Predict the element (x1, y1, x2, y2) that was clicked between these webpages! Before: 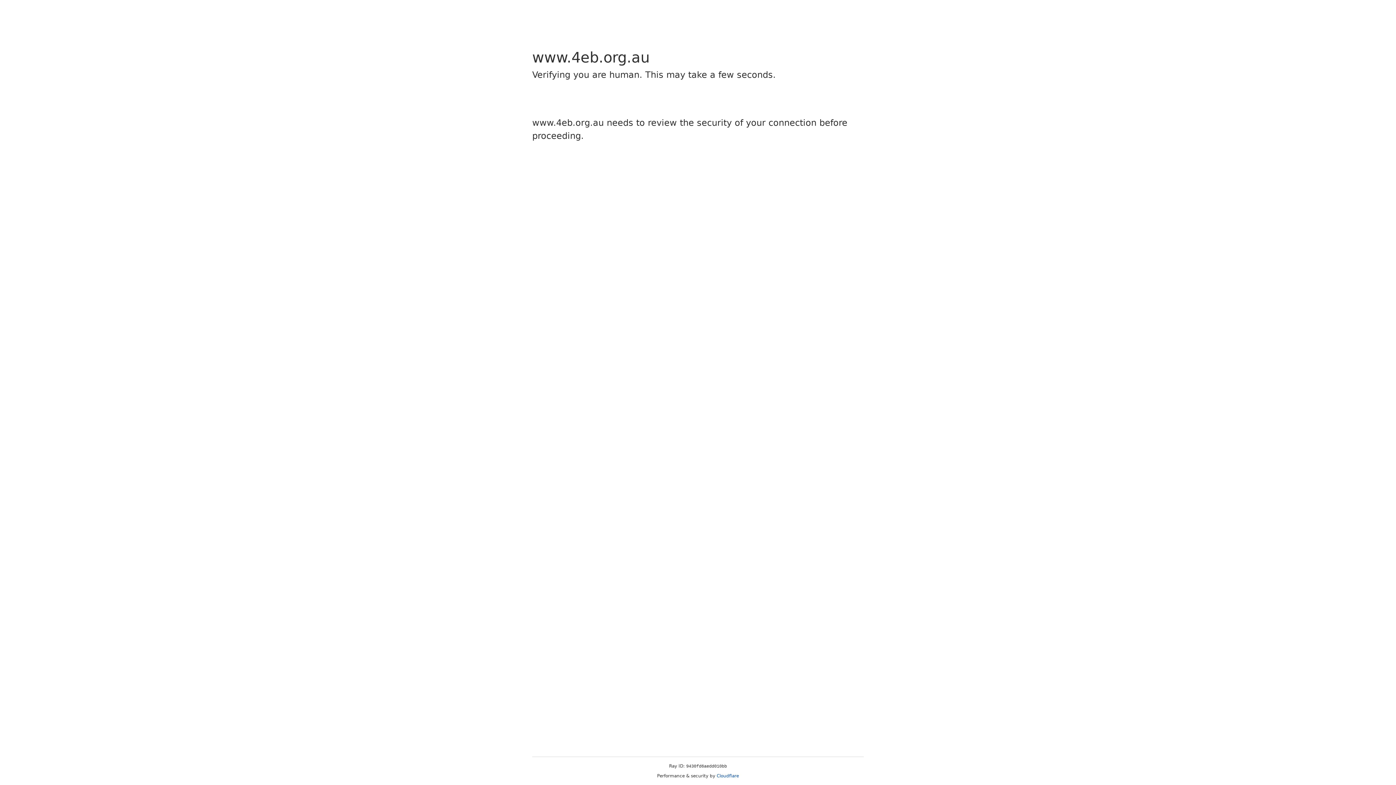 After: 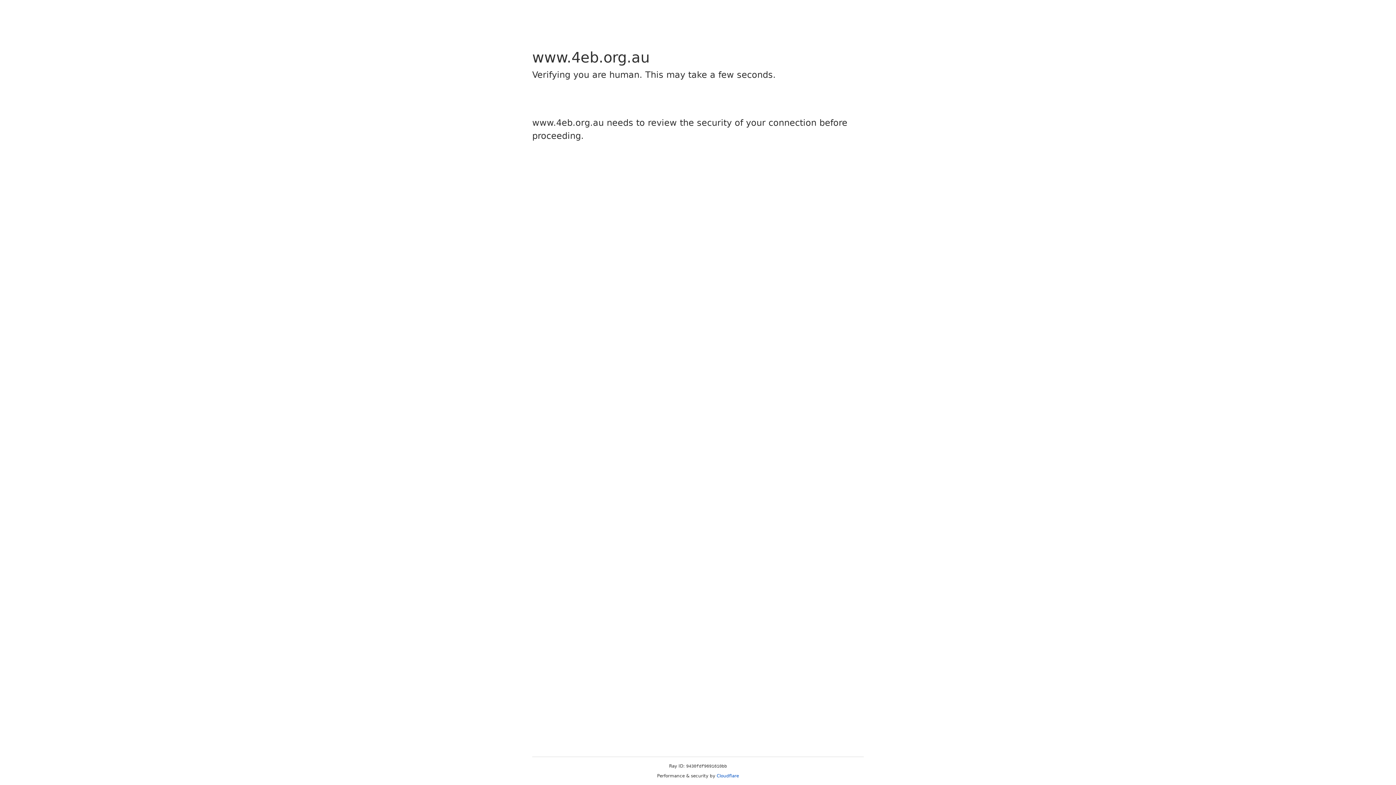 Action: label: Cloudflare bbox: (716, 773, 739, 778)